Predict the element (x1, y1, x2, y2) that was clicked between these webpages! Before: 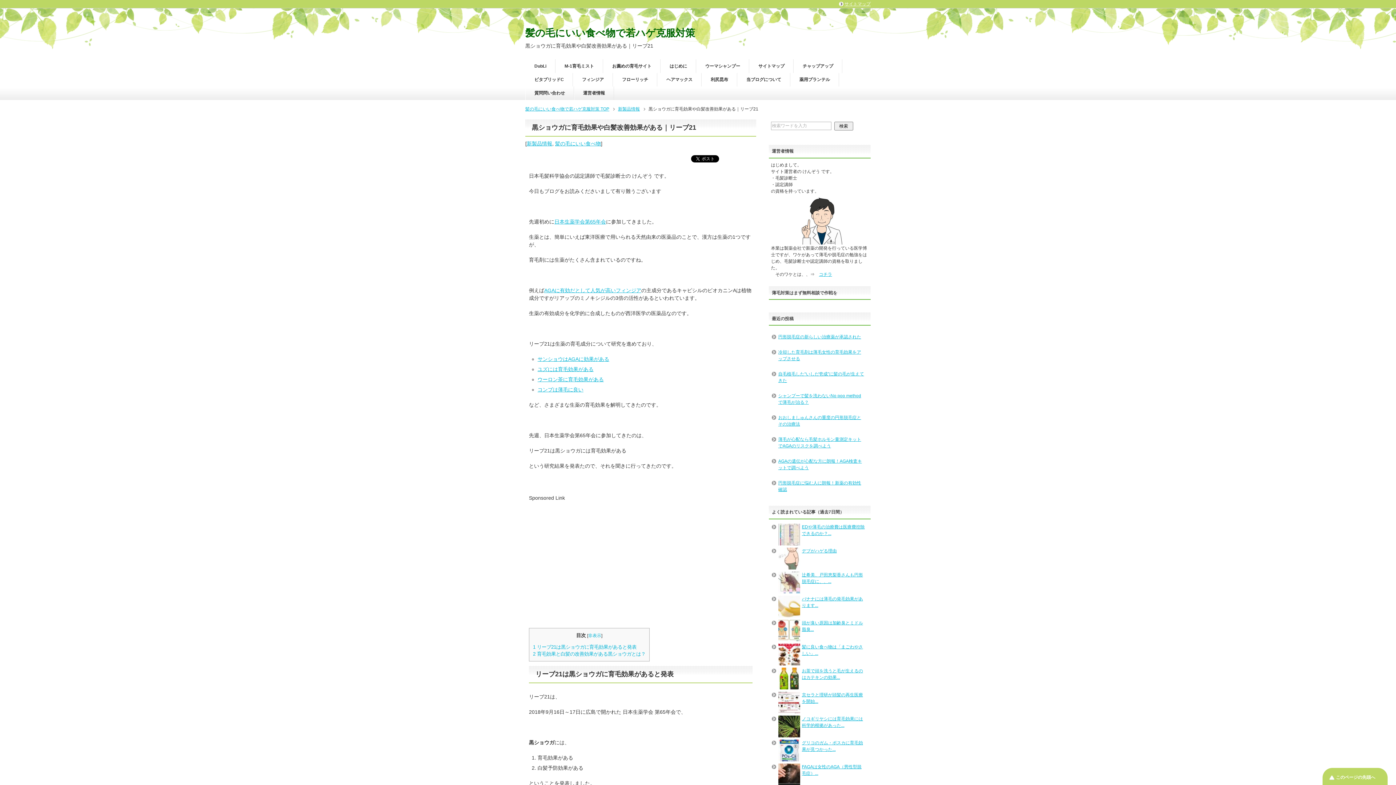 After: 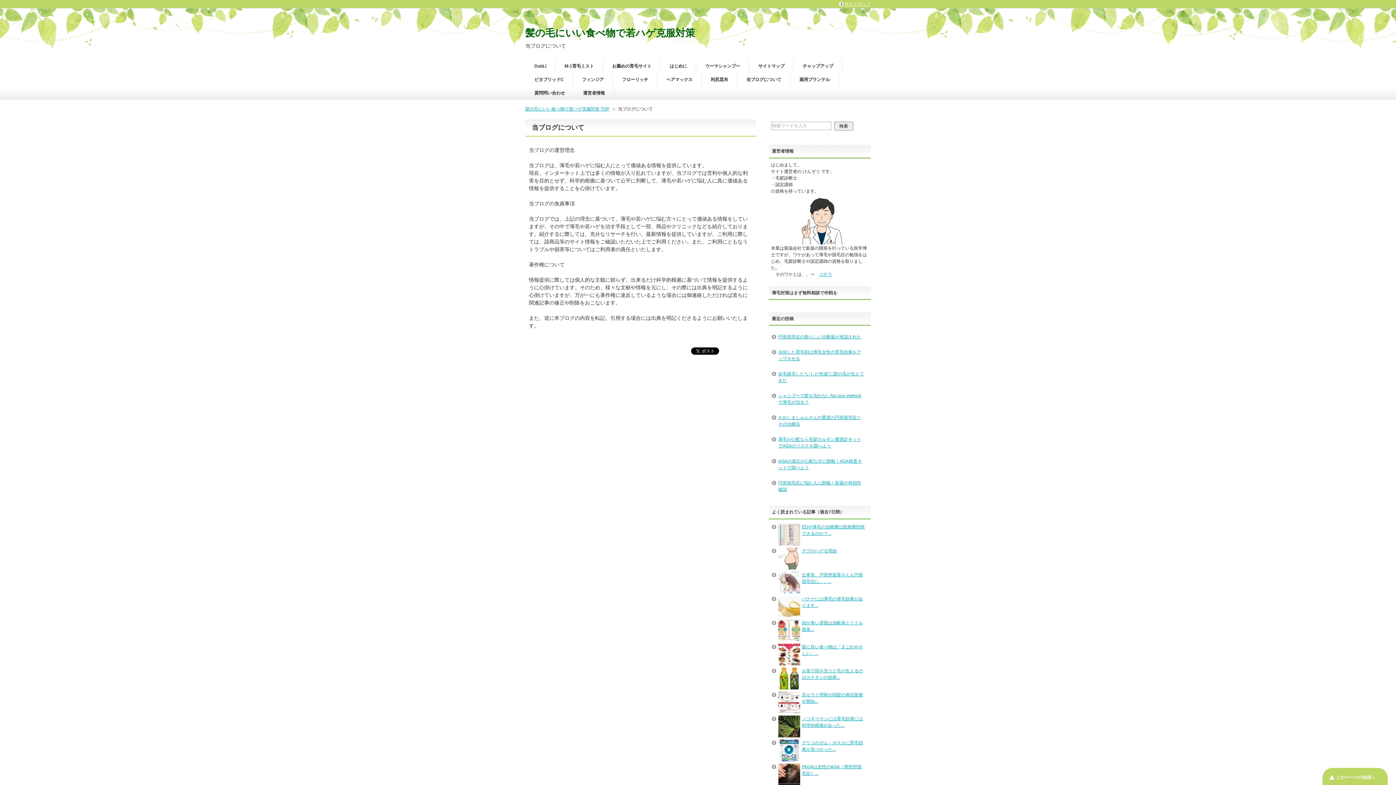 Action: label: 当ブログについて bbox: (737, 72, 790, 86)